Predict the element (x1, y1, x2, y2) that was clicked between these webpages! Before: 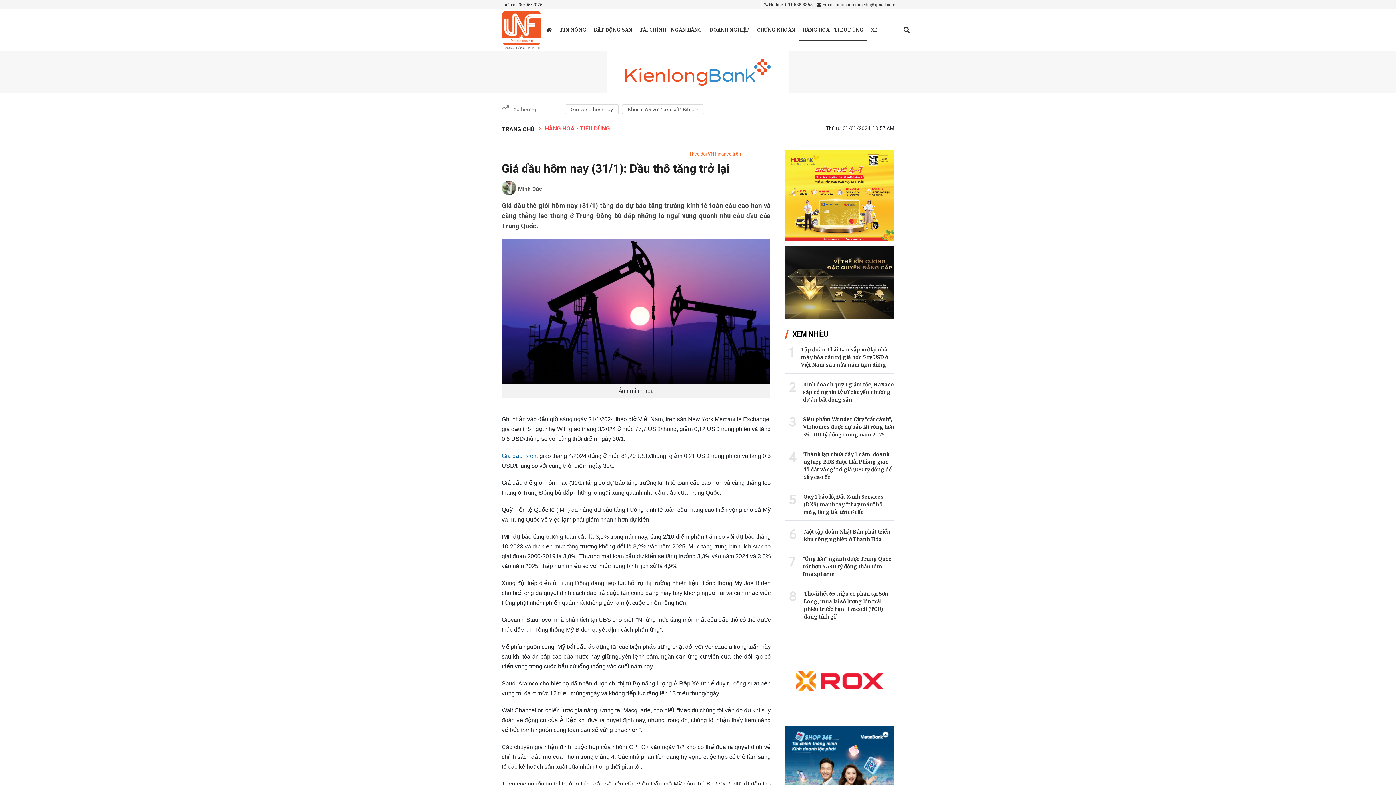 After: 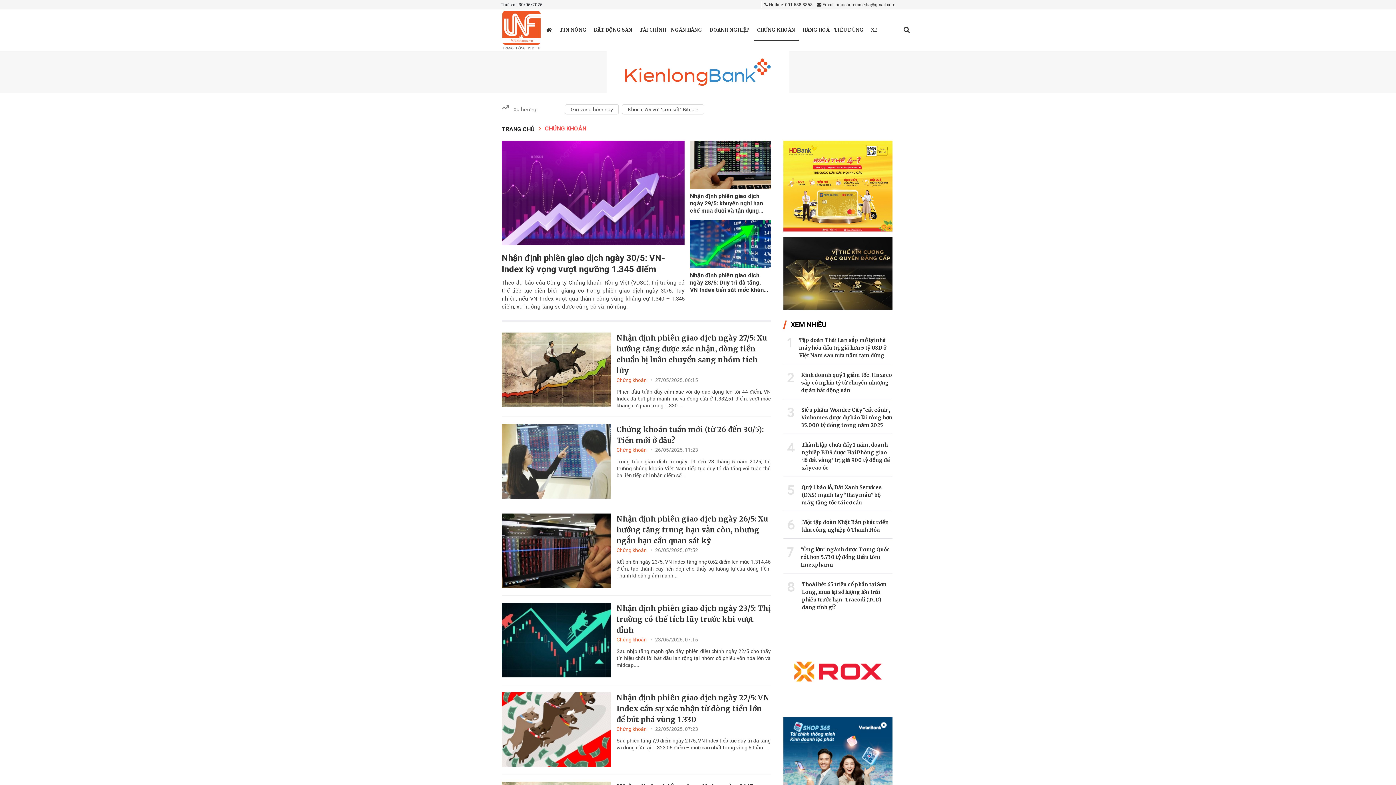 Action: bbox: (757, 27, 795, 32) label: CHỨNG KHOÁN